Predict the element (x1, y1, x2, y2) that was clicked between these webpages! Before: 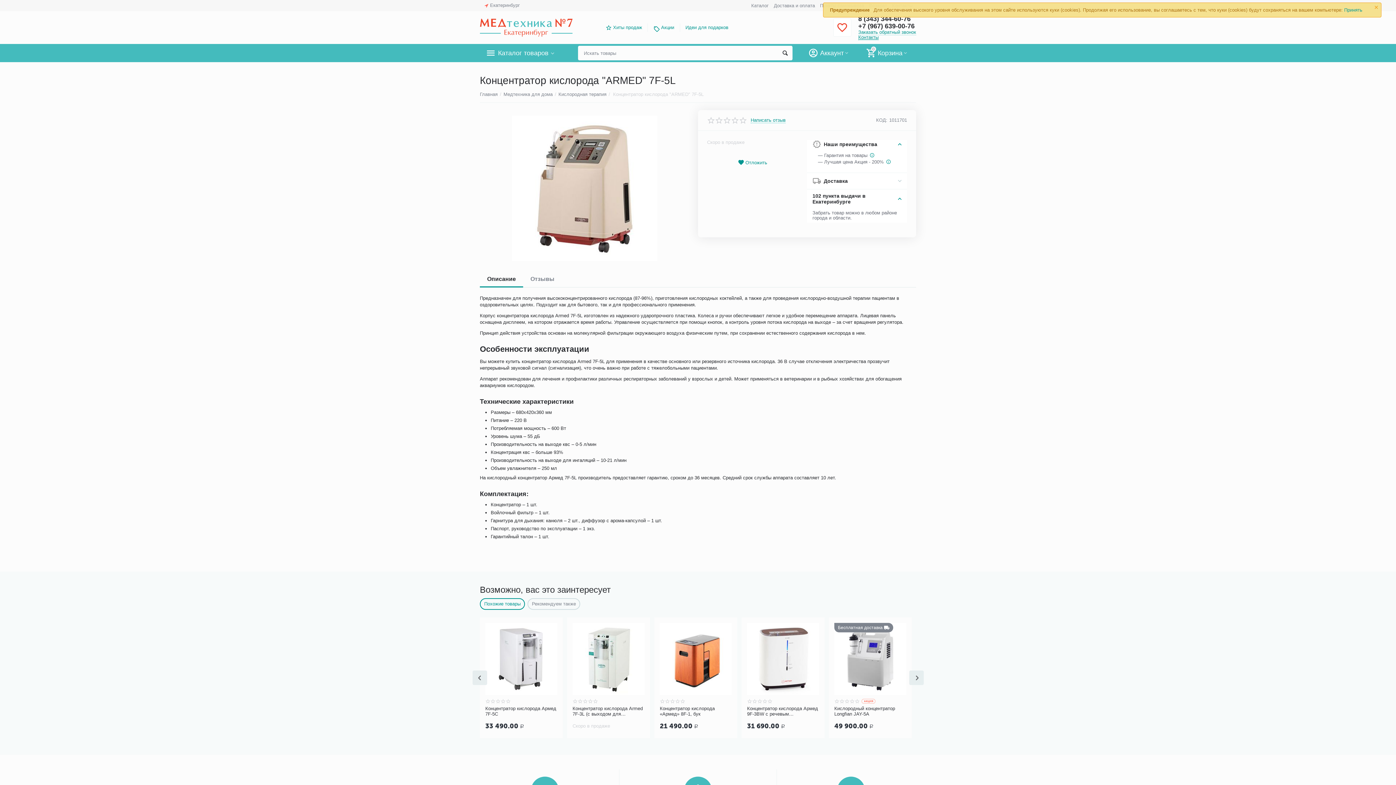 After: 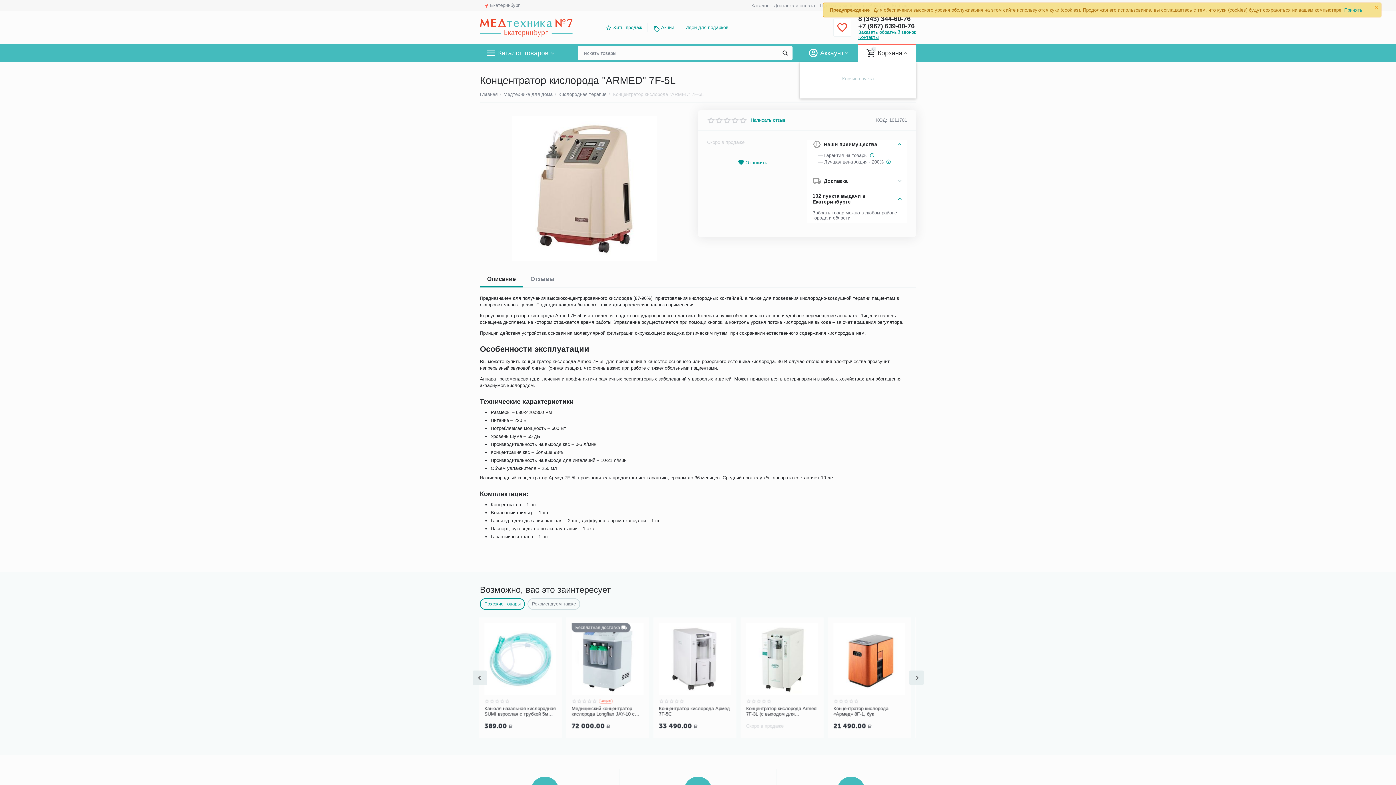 Action: bbox: (860, 48, 914, 58) label: 0
Корзина